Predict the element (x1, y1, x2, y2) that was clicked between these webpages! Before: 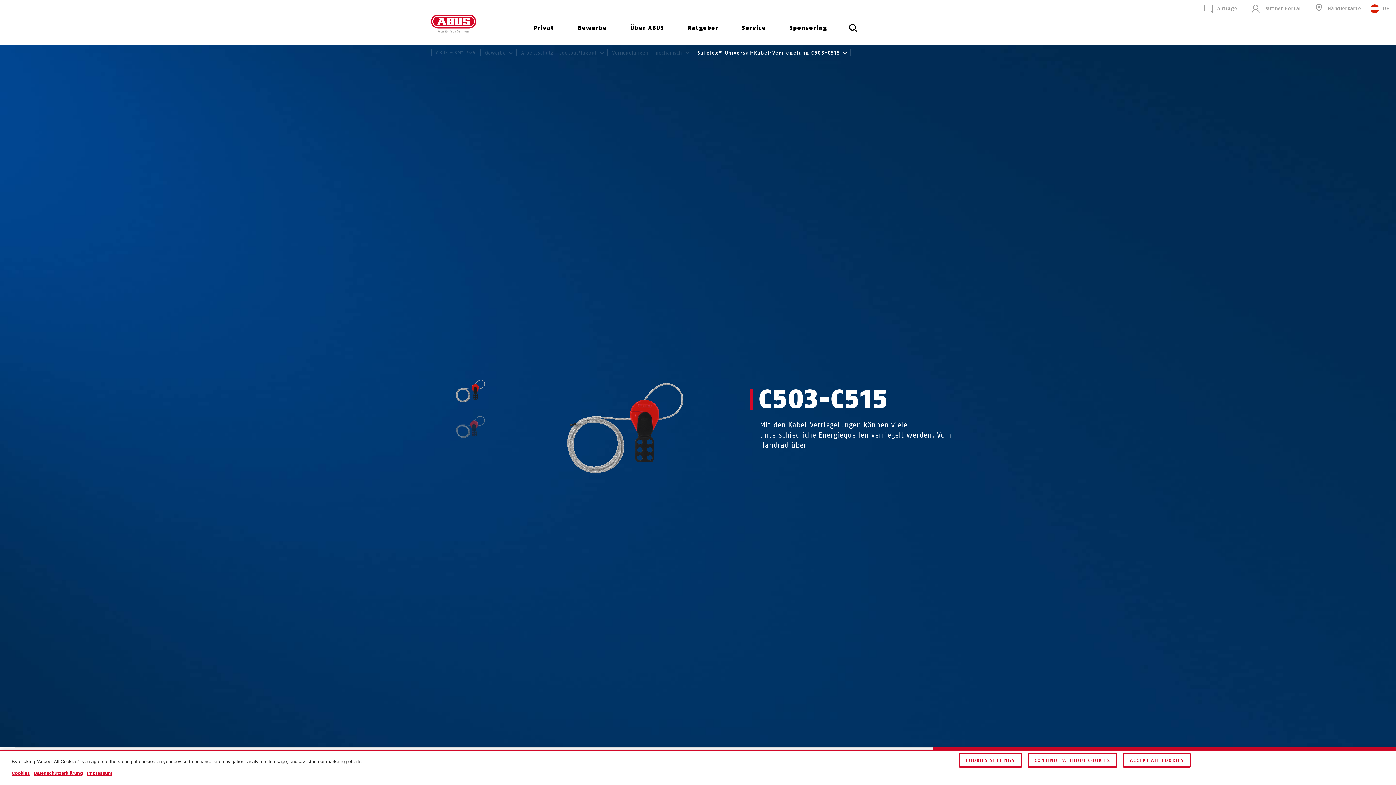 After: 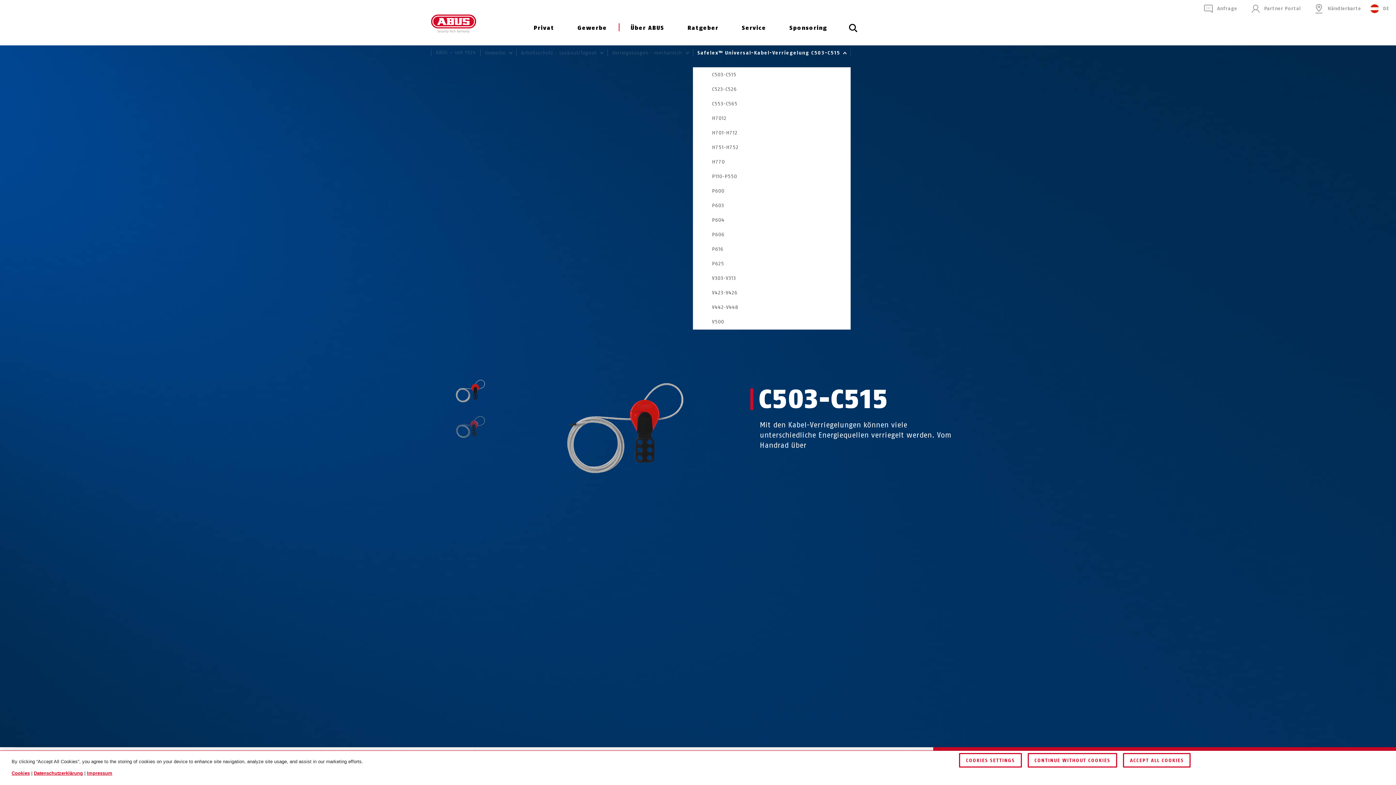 Action: label: Safelex™ Universal-Kabel-Verriegelung C503-C515  bbox: (692, 43, 850, 61)